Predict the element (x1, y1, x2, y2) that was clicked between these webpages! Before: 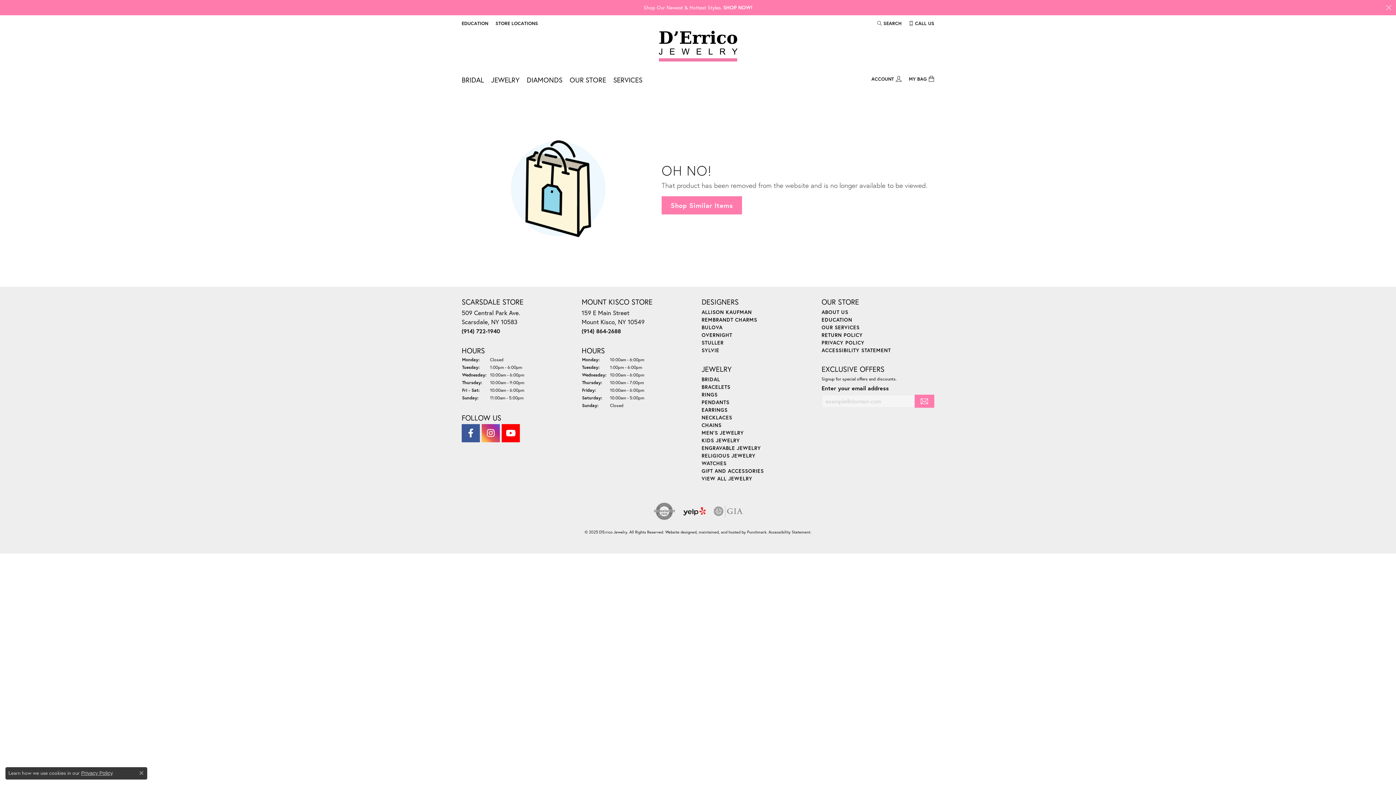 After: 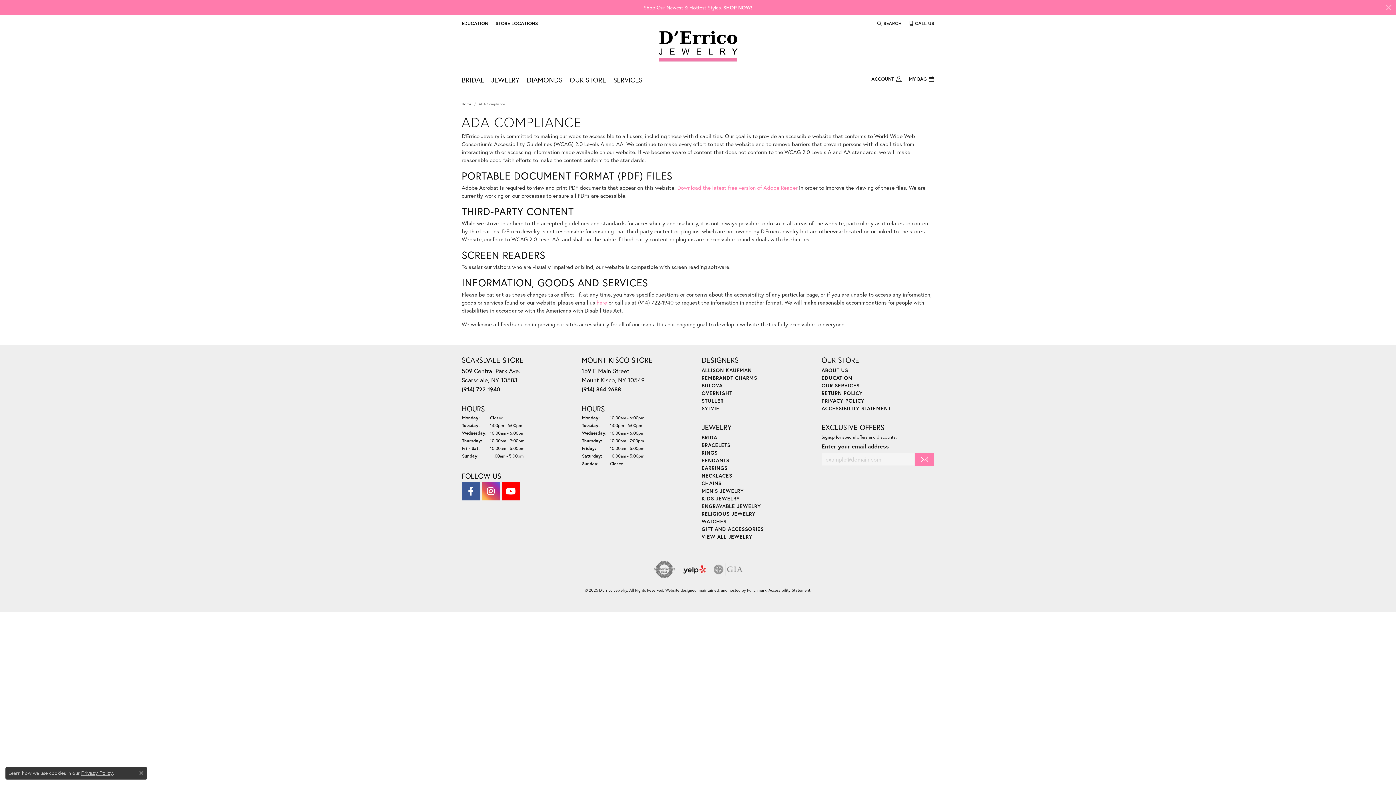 Action: bbox: (821, 346, 891, 353) label: ACCESSIBILITY STATEMENT